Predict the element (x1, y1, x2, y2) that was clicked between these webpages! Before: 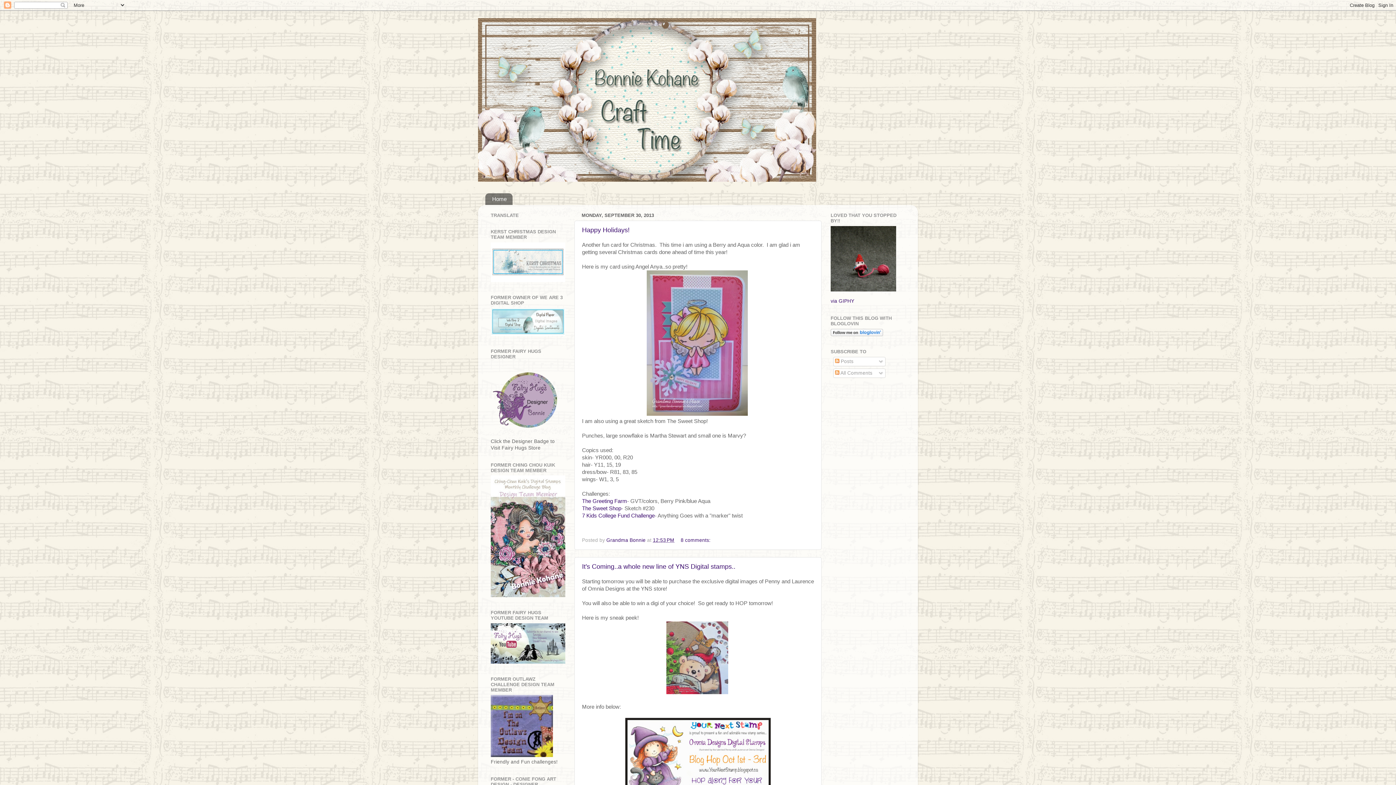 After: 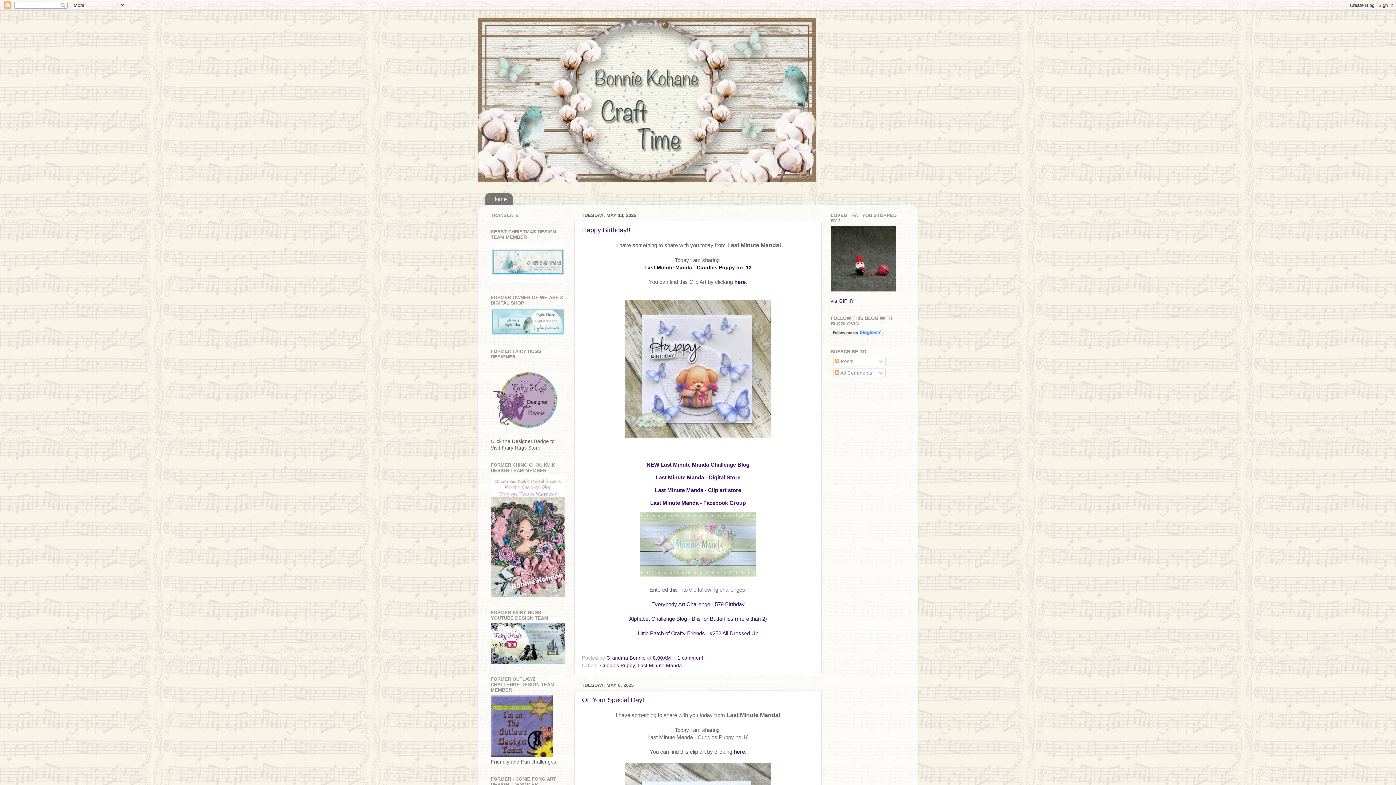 Action: bbox: (478, 18, 918, 181)